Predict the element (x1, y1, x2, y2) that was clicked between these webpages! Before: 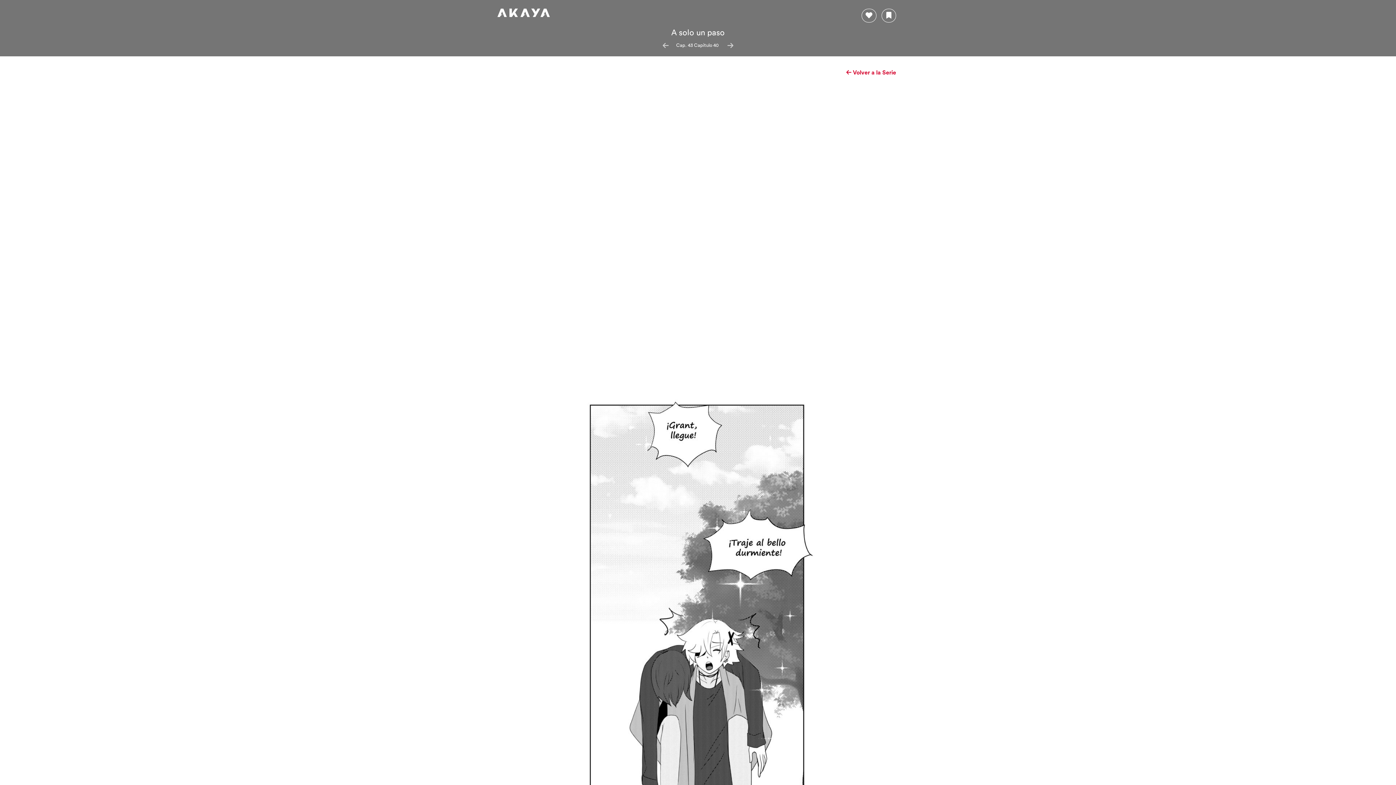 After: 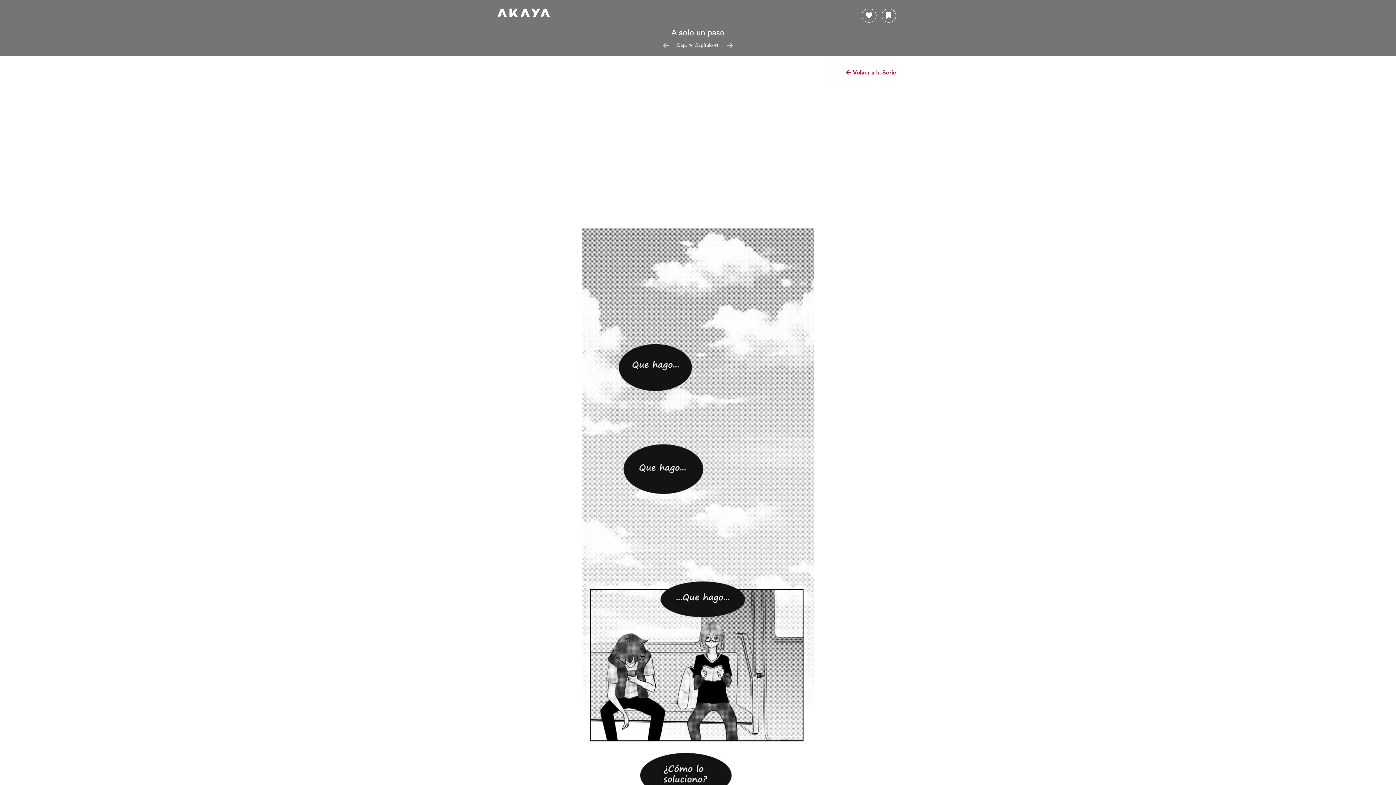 Action: bbox: (722, 38, 738, 52)